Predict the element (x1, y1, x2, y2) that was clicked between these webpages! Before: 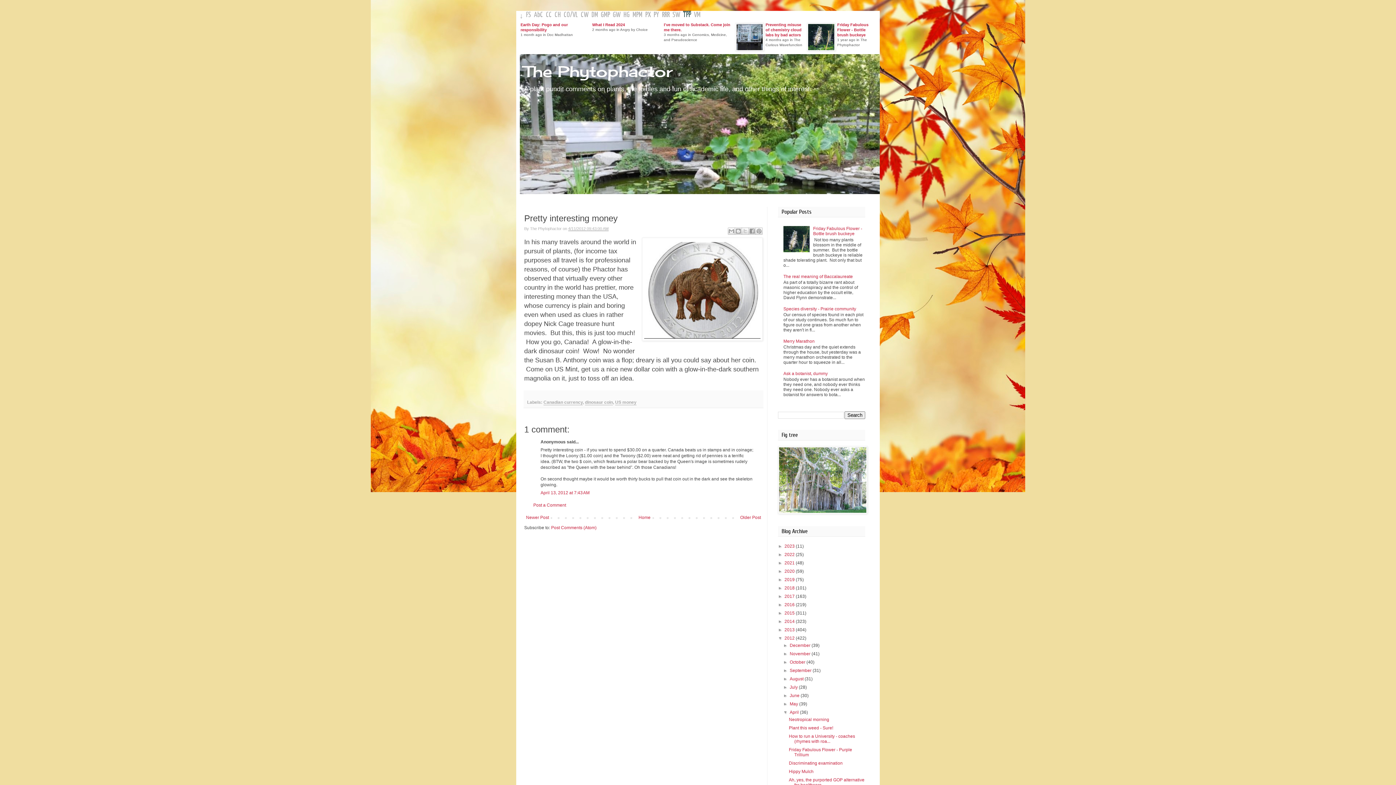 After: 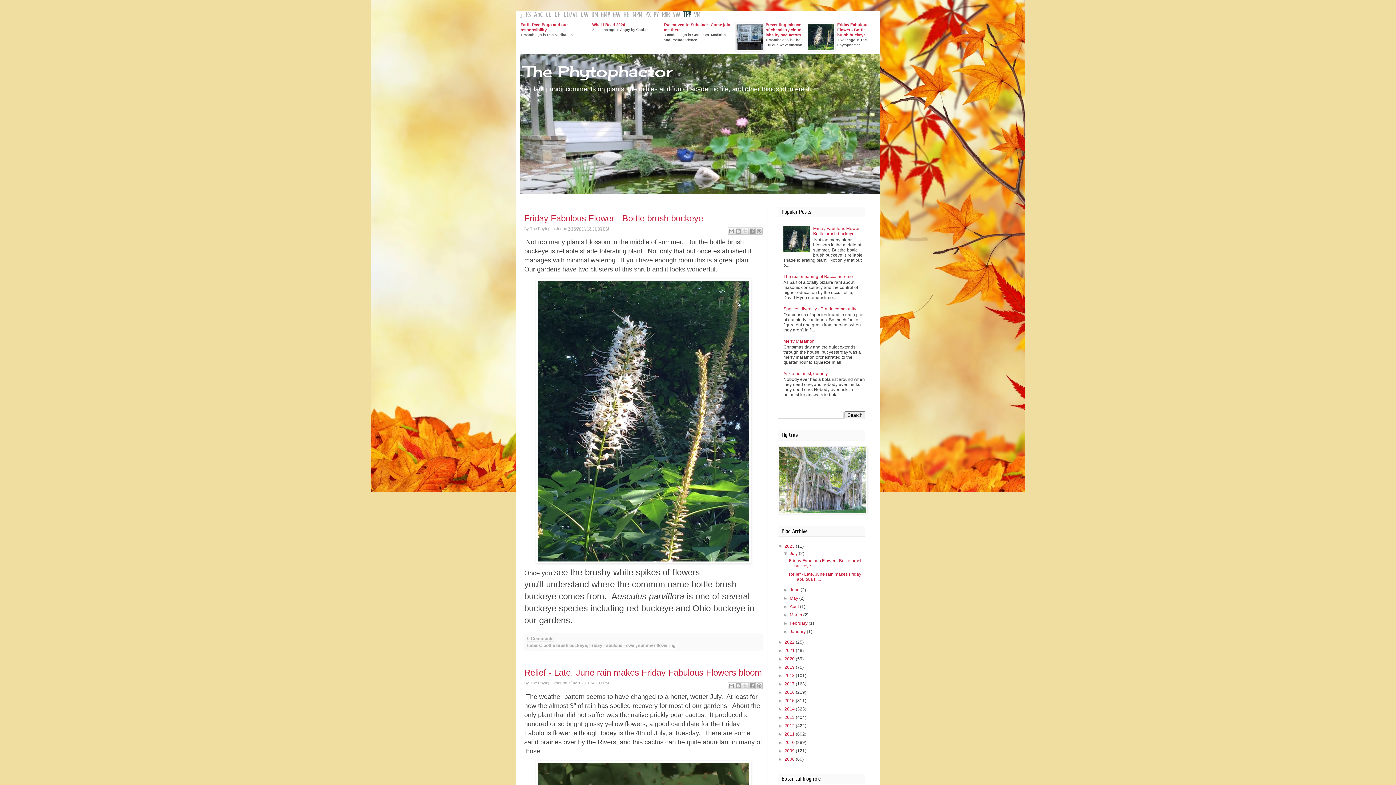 Action: bbox: (636, 513, 652, 522) label: Home